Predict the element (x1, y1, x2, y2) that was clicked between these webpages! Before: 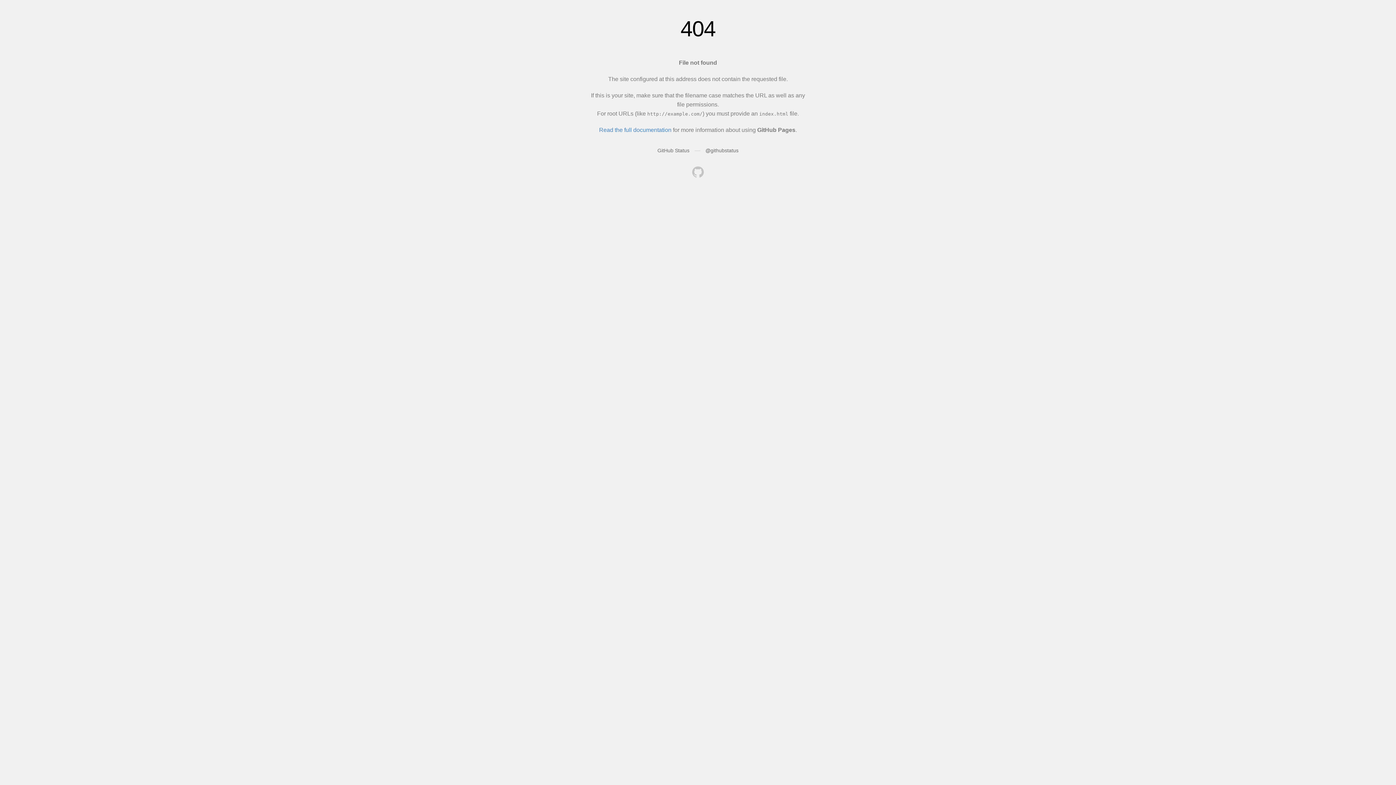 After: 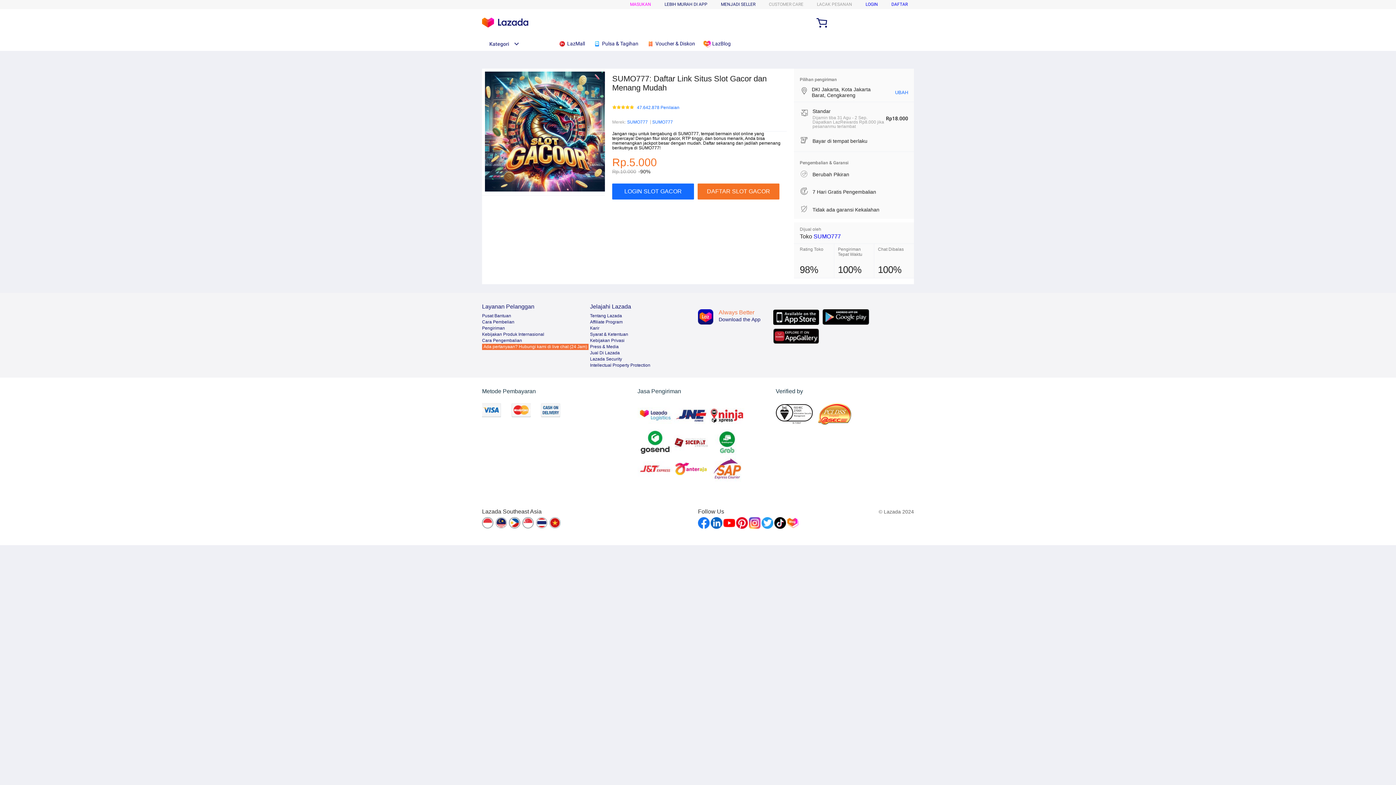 Action: bbox: (692, 166, 704, 179)